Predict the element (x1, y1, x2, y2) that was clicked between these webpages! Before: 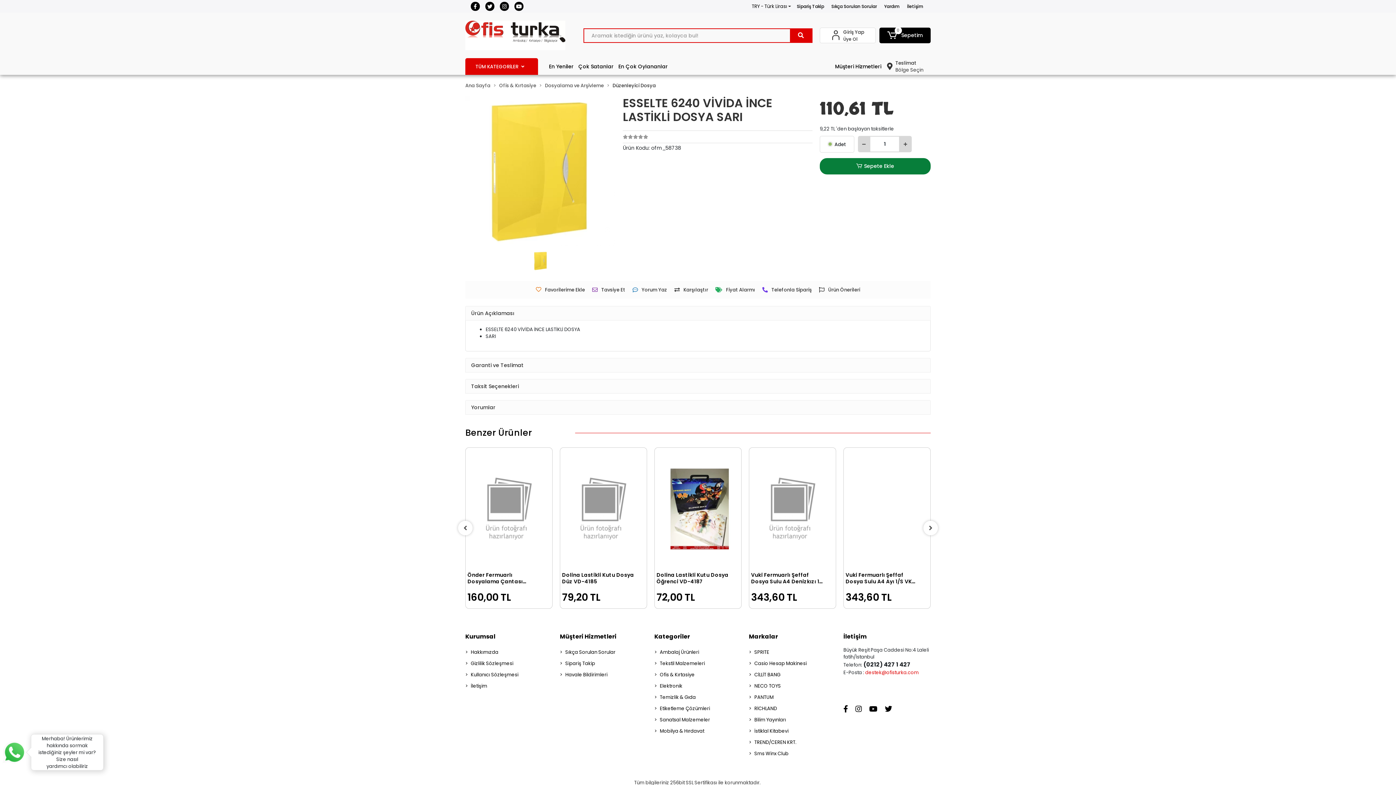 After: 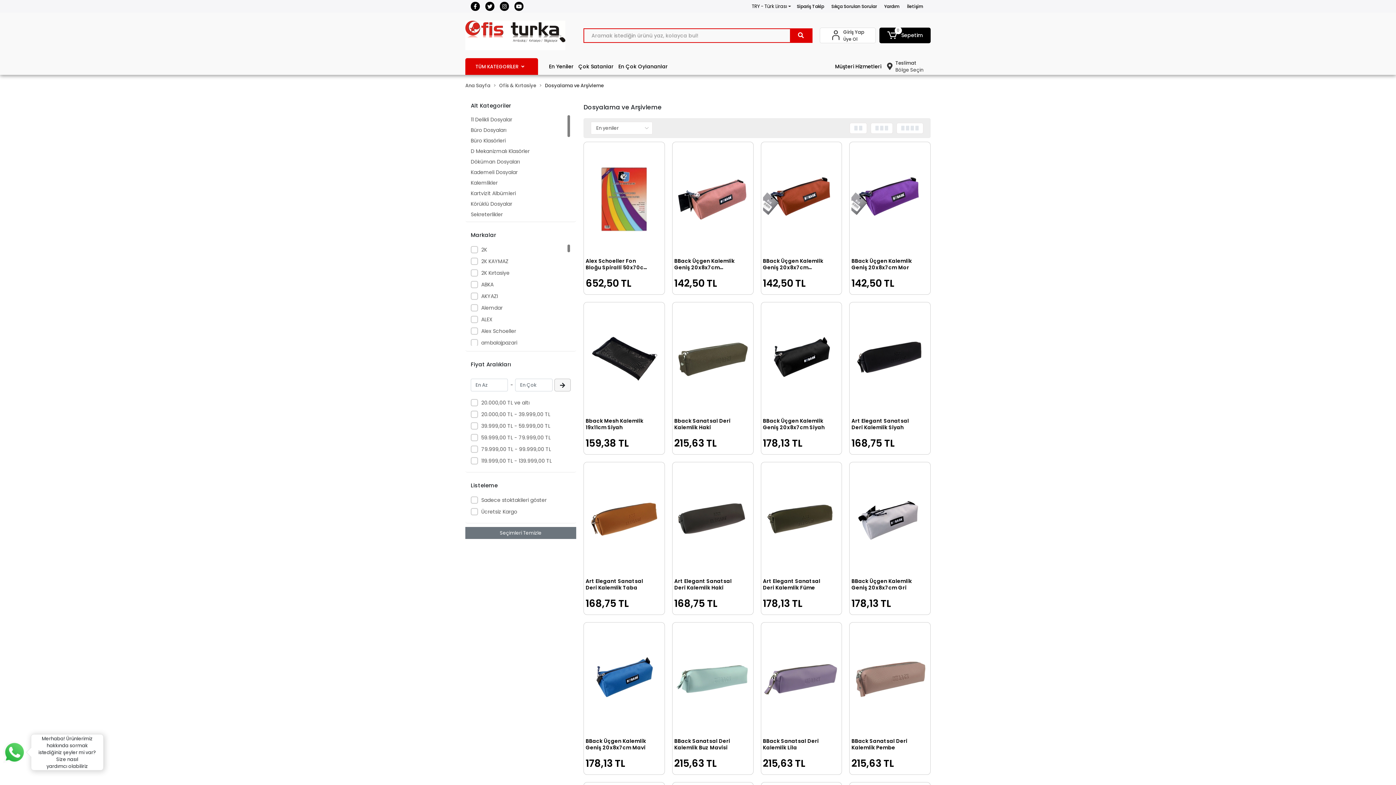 Action: bbox: (545, 82, 604, 89) label: Dosyalama ve Arşivleme